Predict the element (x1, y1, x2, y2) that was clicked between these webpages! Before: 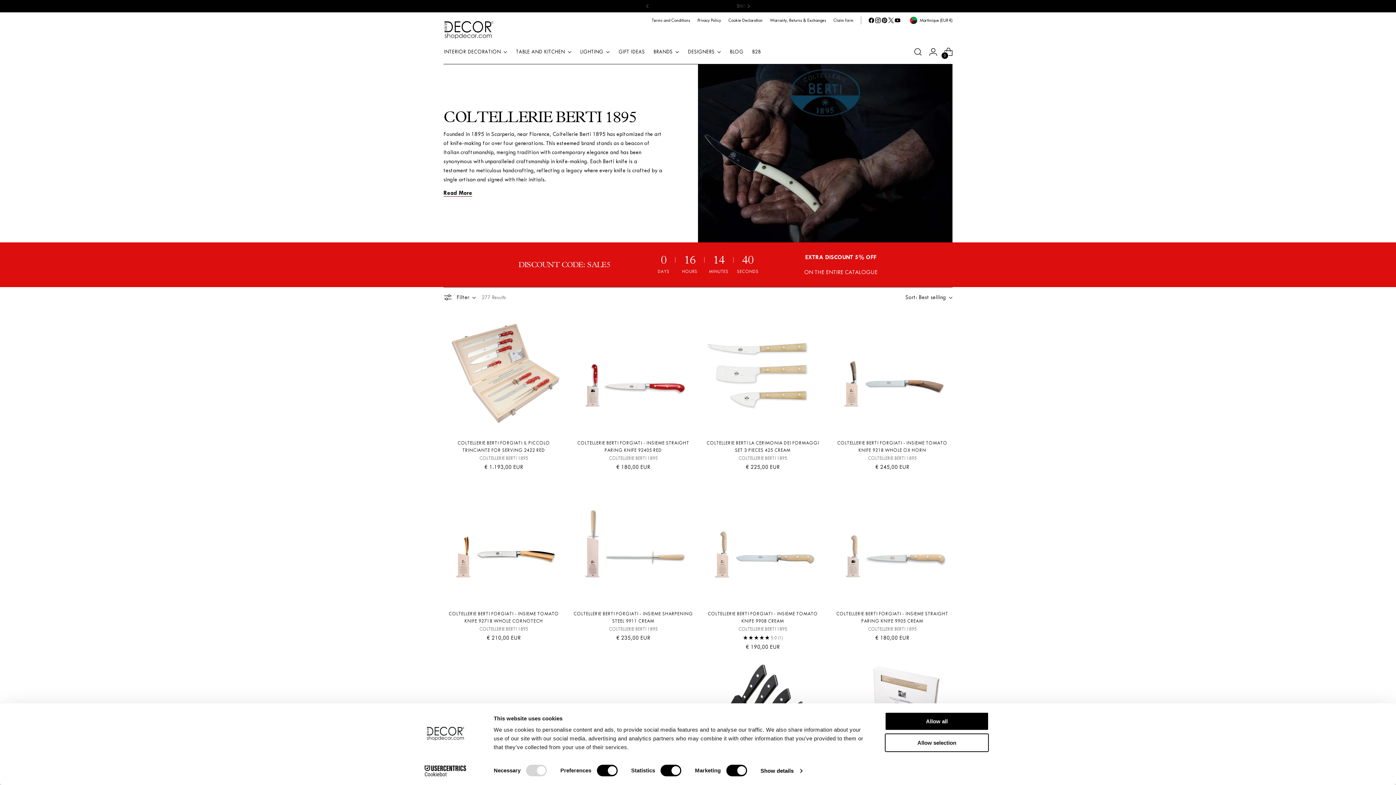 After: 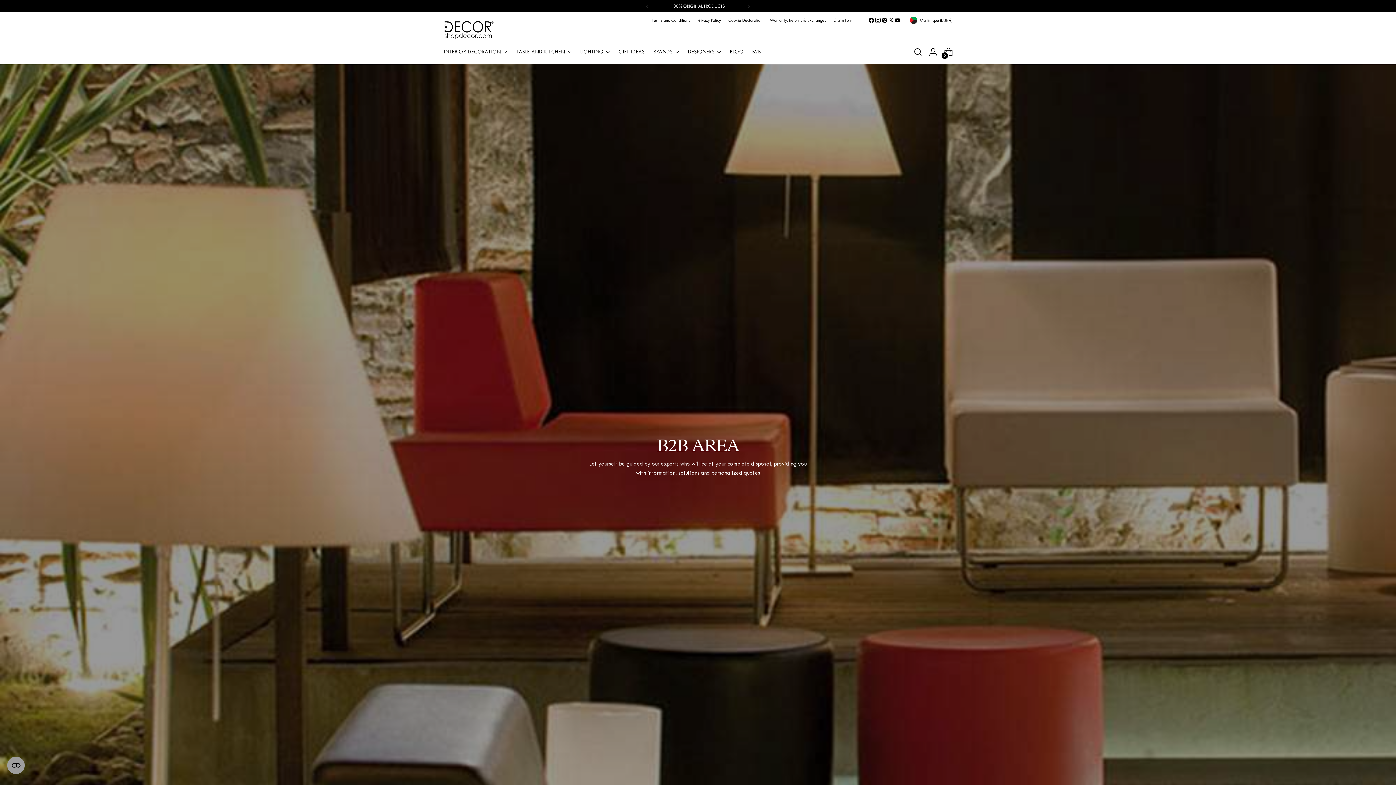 Action: bbox: (752, 43, 760, 59) label: B2B